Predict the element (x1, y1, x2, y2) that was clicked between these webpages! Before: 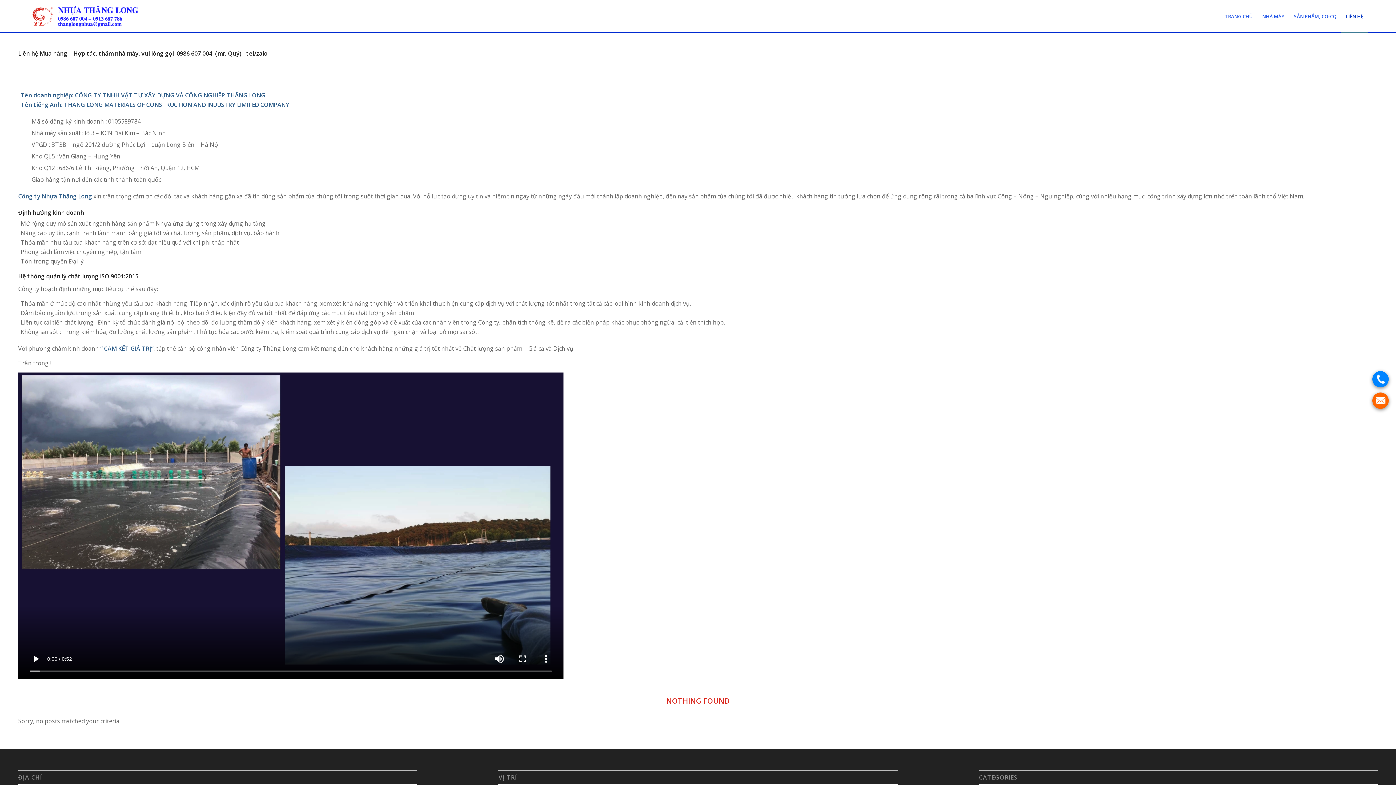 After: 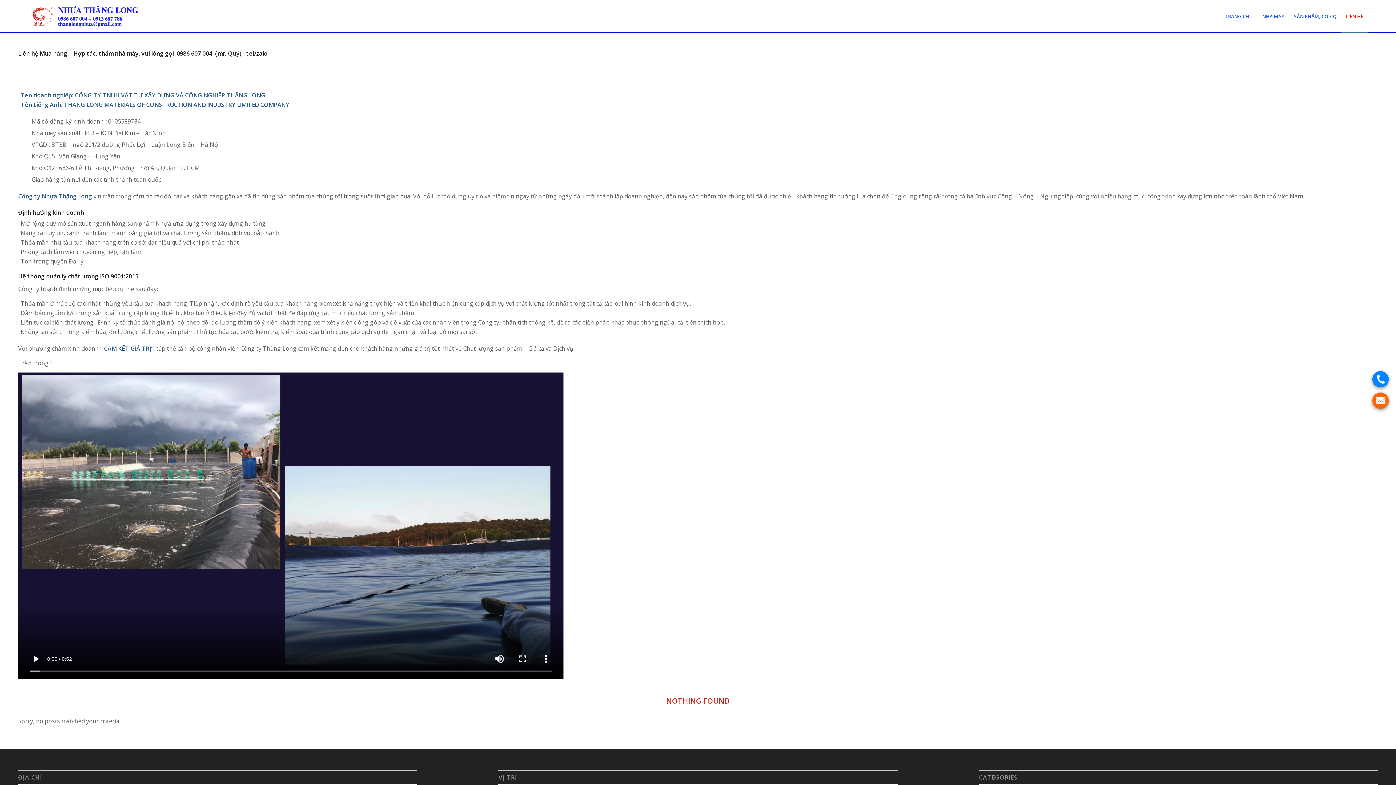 Action: label: LIÊN HỆ bbox: (1341, 0, 1368, 32)